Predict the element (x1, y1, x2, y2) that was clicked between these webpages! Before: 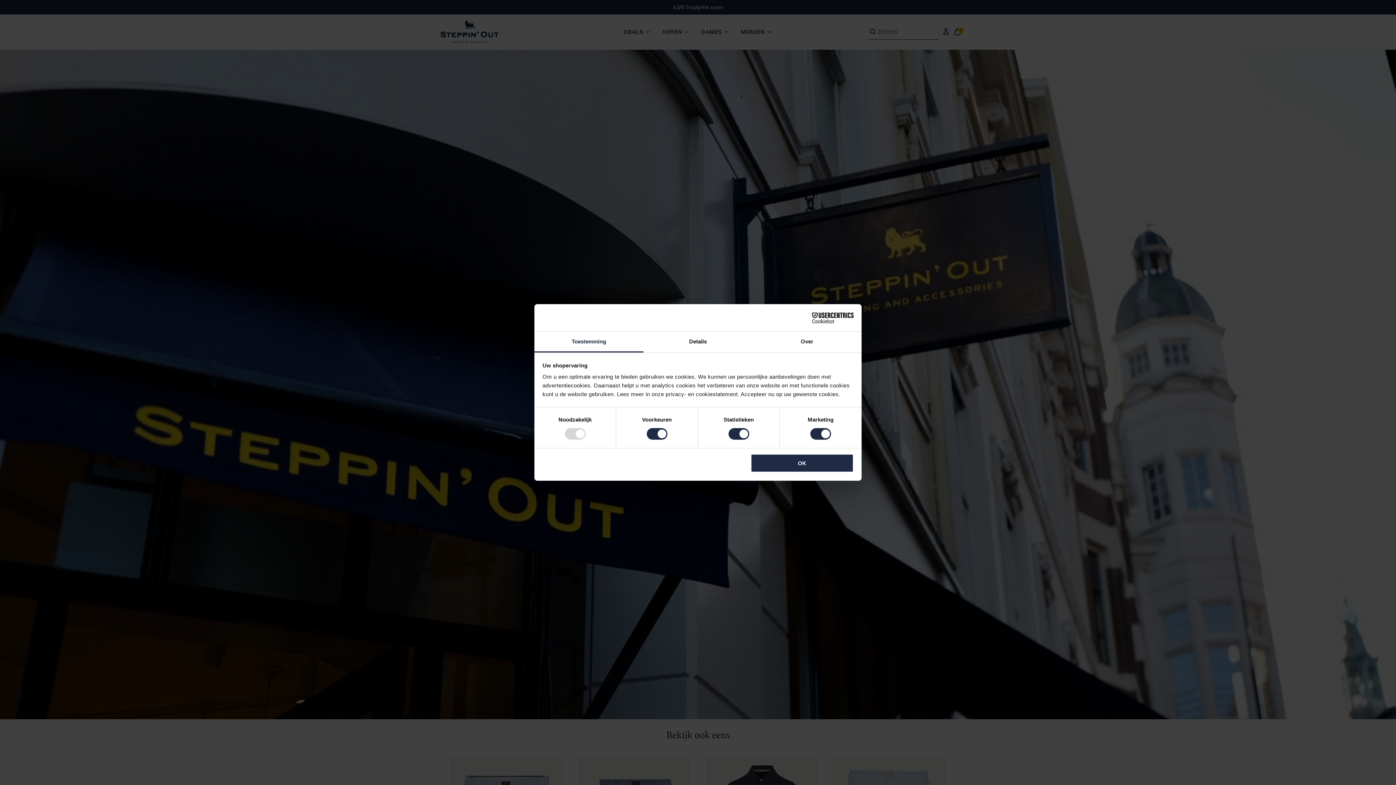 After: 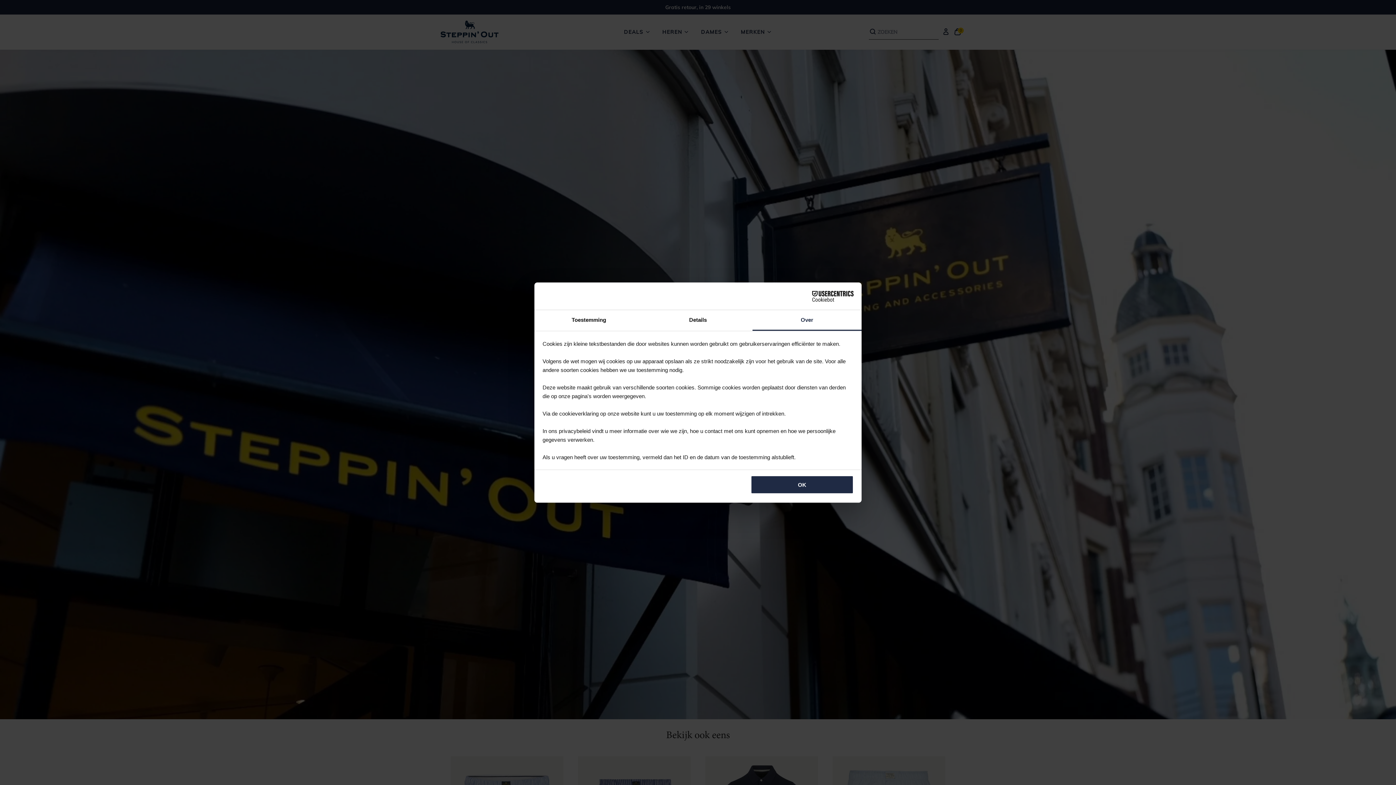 Action: label: Over bbox: (752, 331, 861, 352)